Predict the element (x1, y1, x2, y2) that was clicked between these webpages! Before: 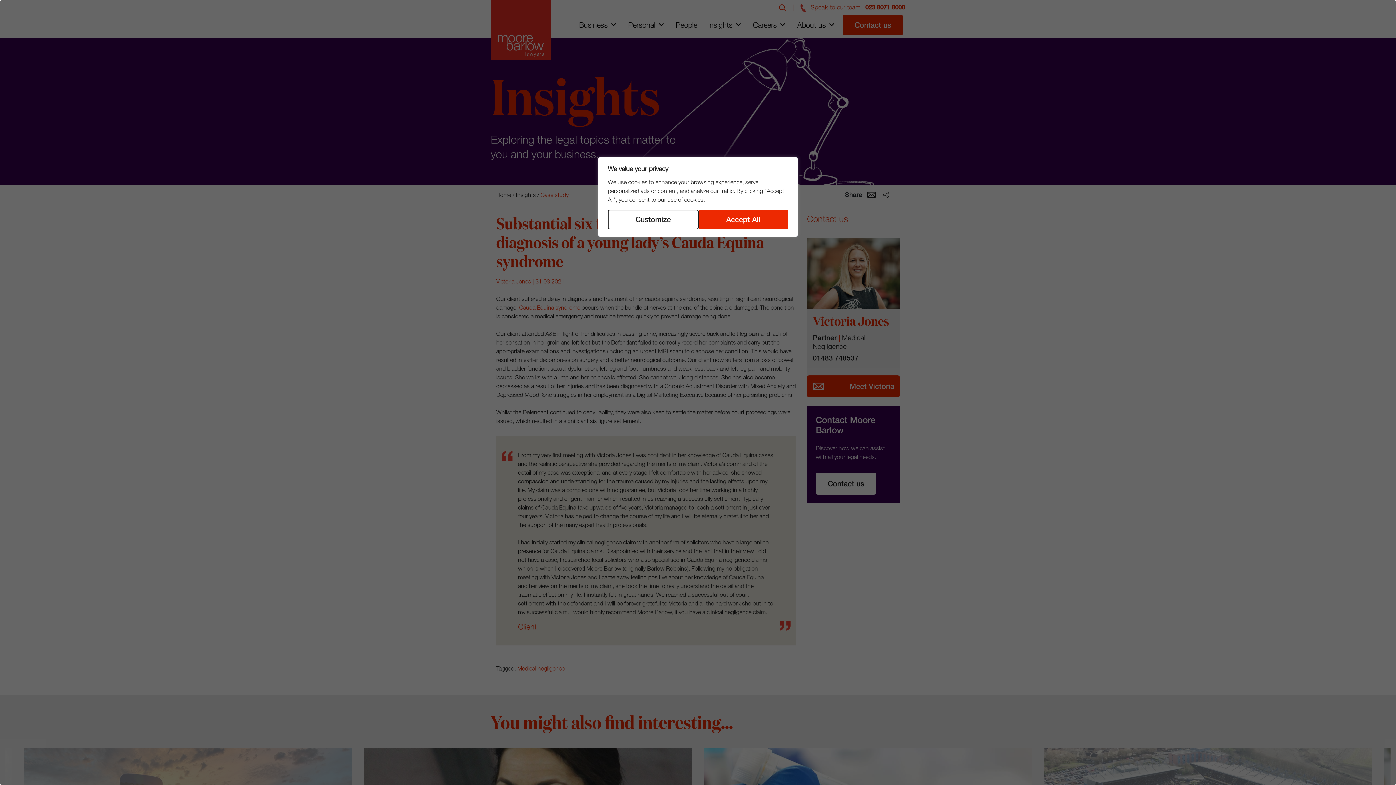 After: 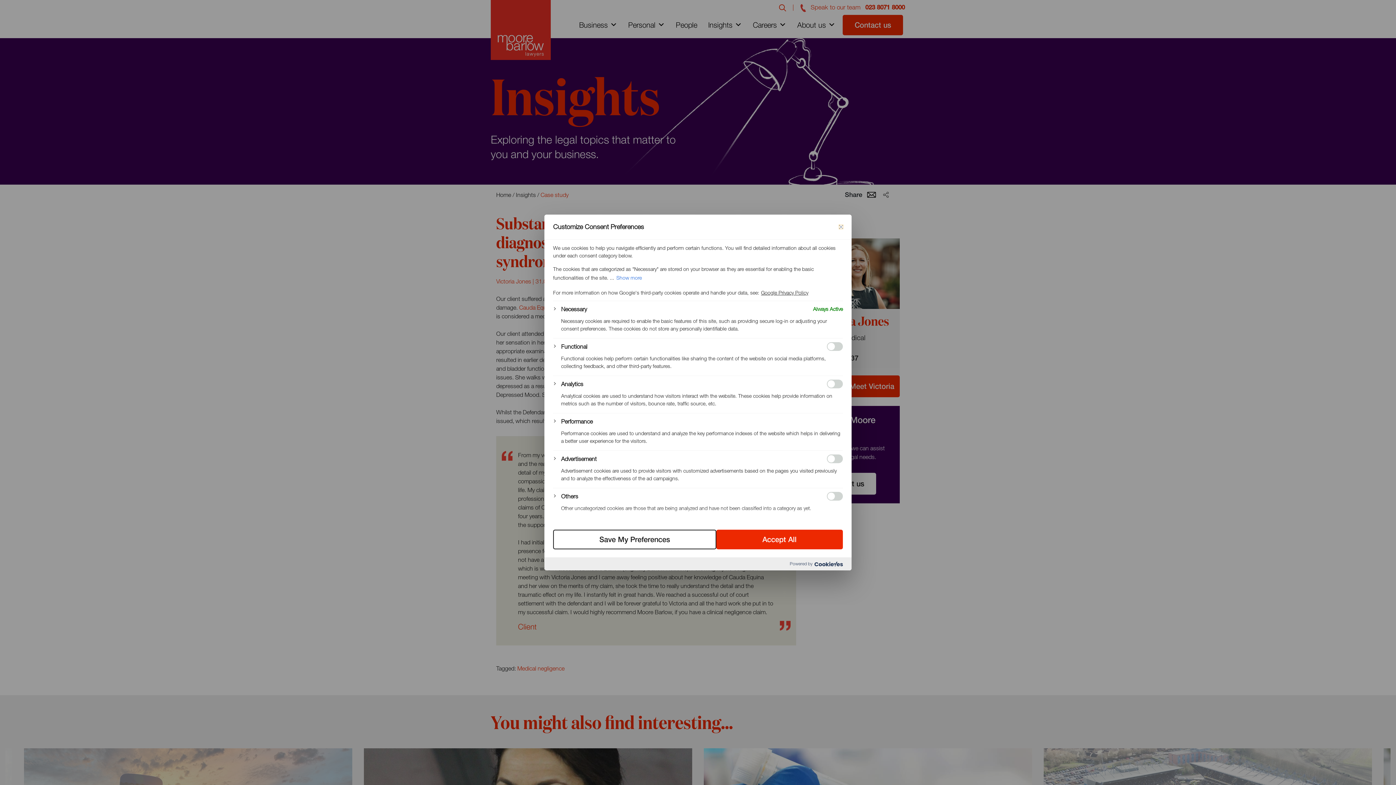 Action: bbox: (608, 209, 698, 229) label: Customize